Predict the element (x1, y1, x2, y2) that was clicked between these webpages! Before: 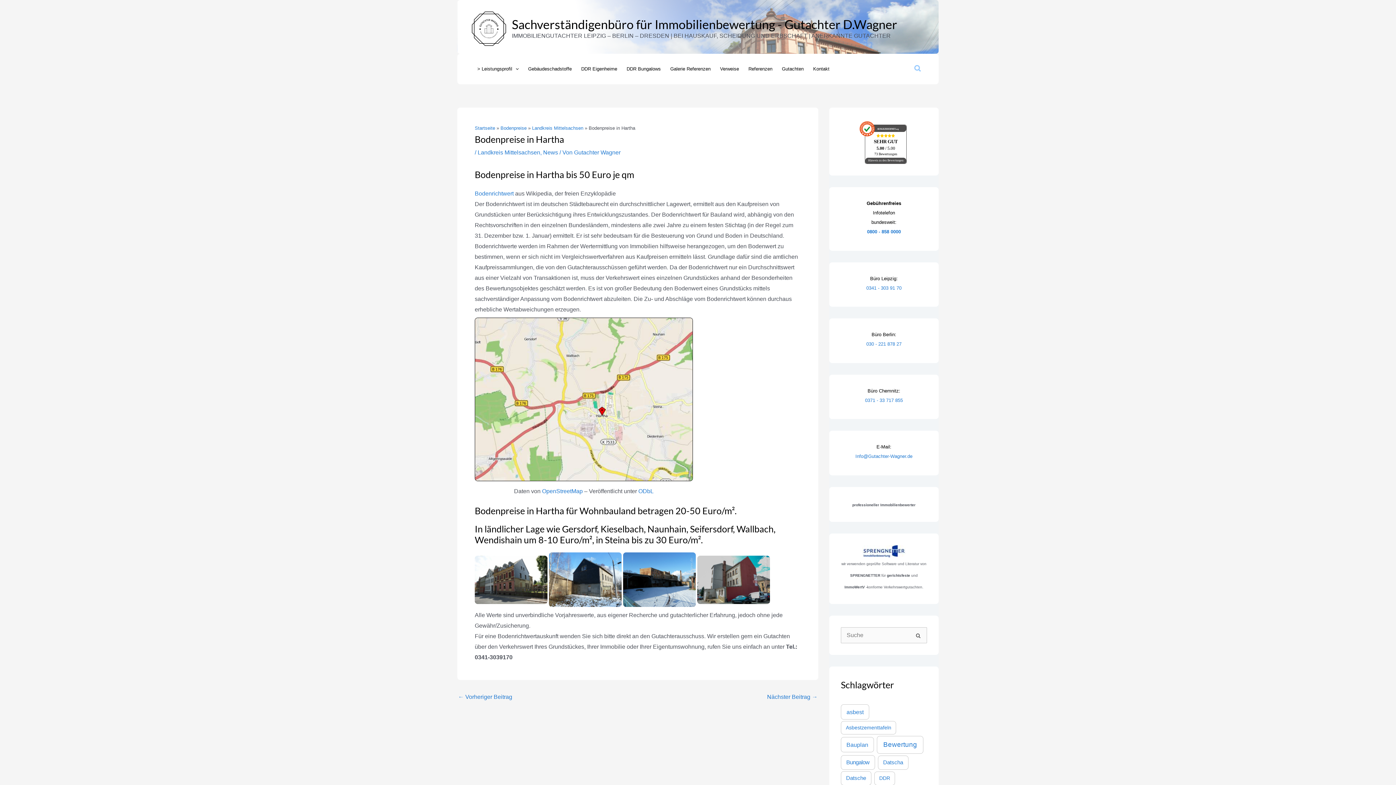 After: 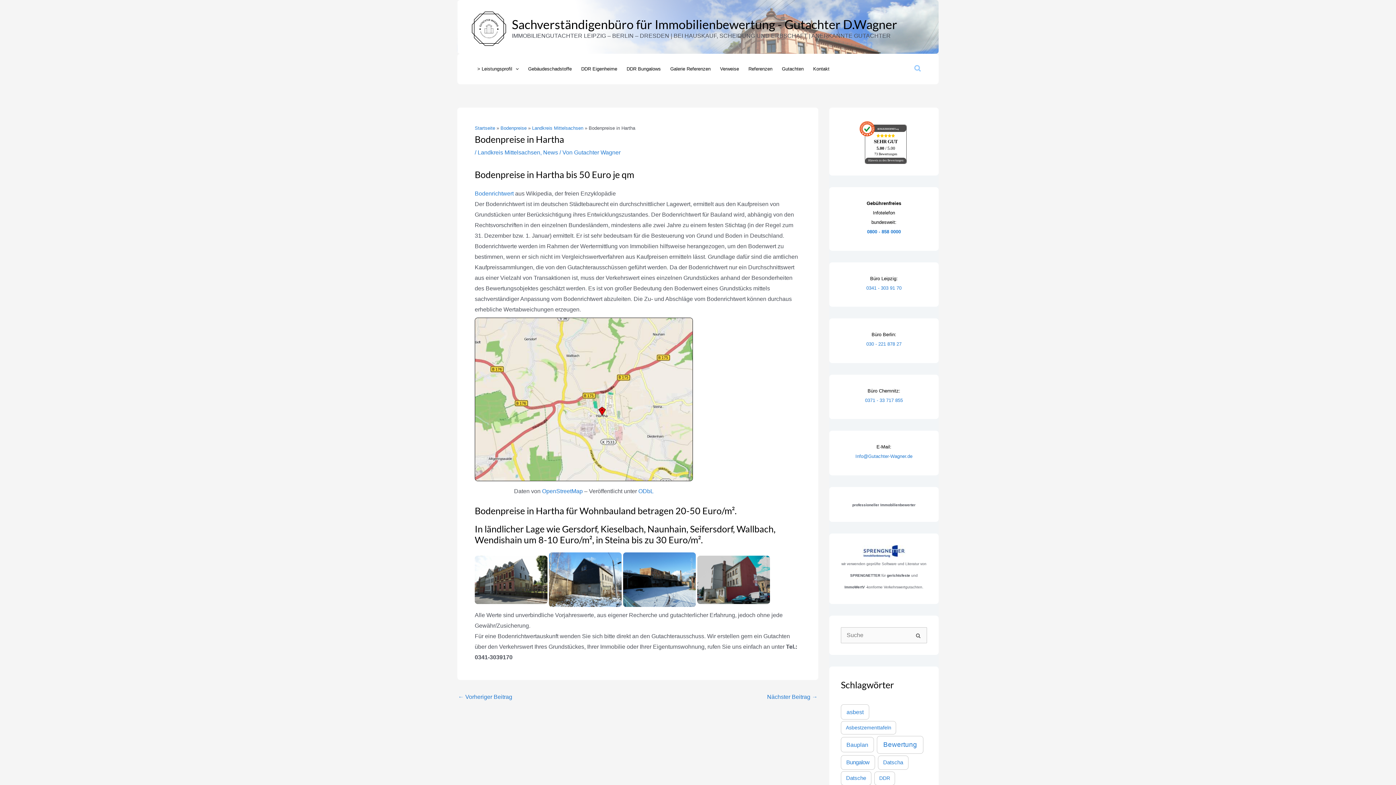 Action: bbox: (865, 132, 906, 157) label: SEHR GUT
5.00 / 5.00
73 Bewertungen